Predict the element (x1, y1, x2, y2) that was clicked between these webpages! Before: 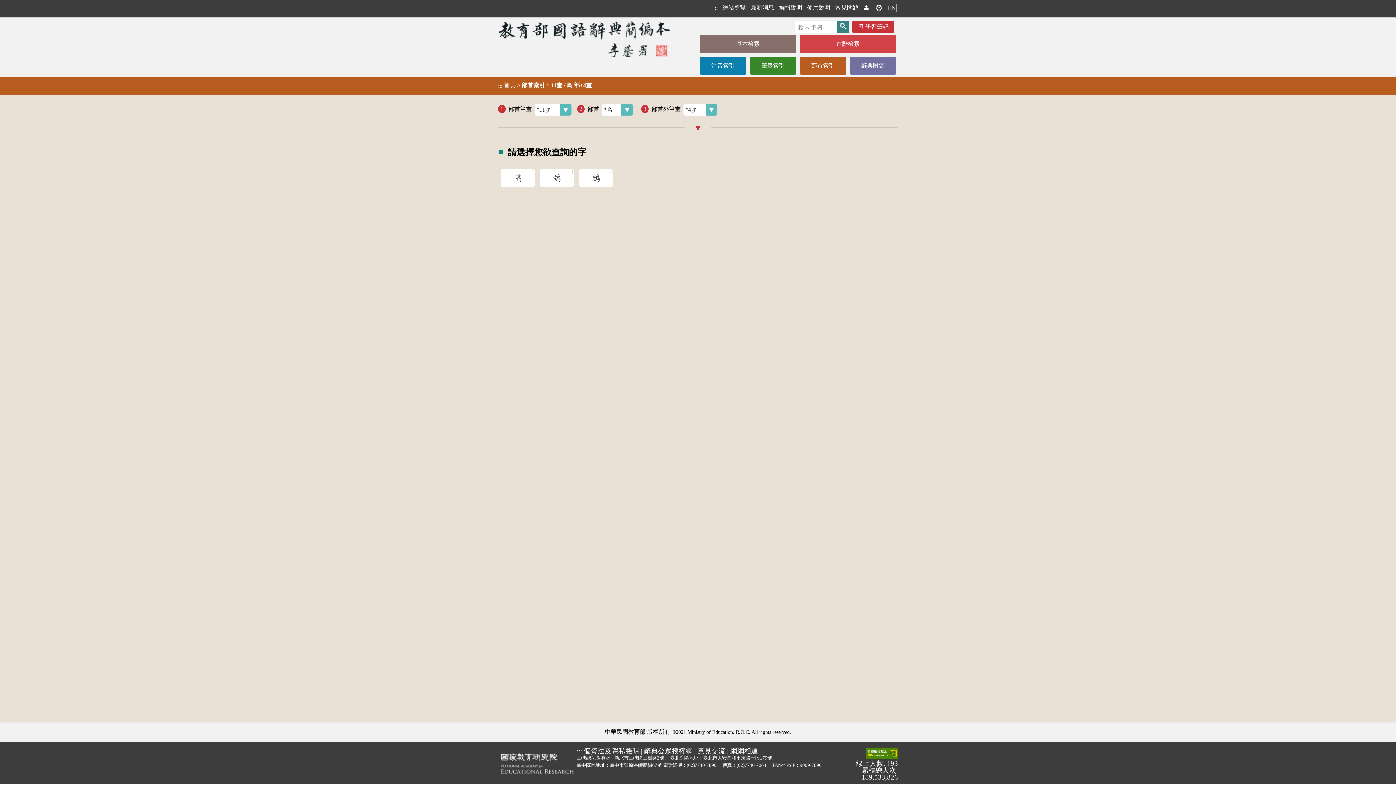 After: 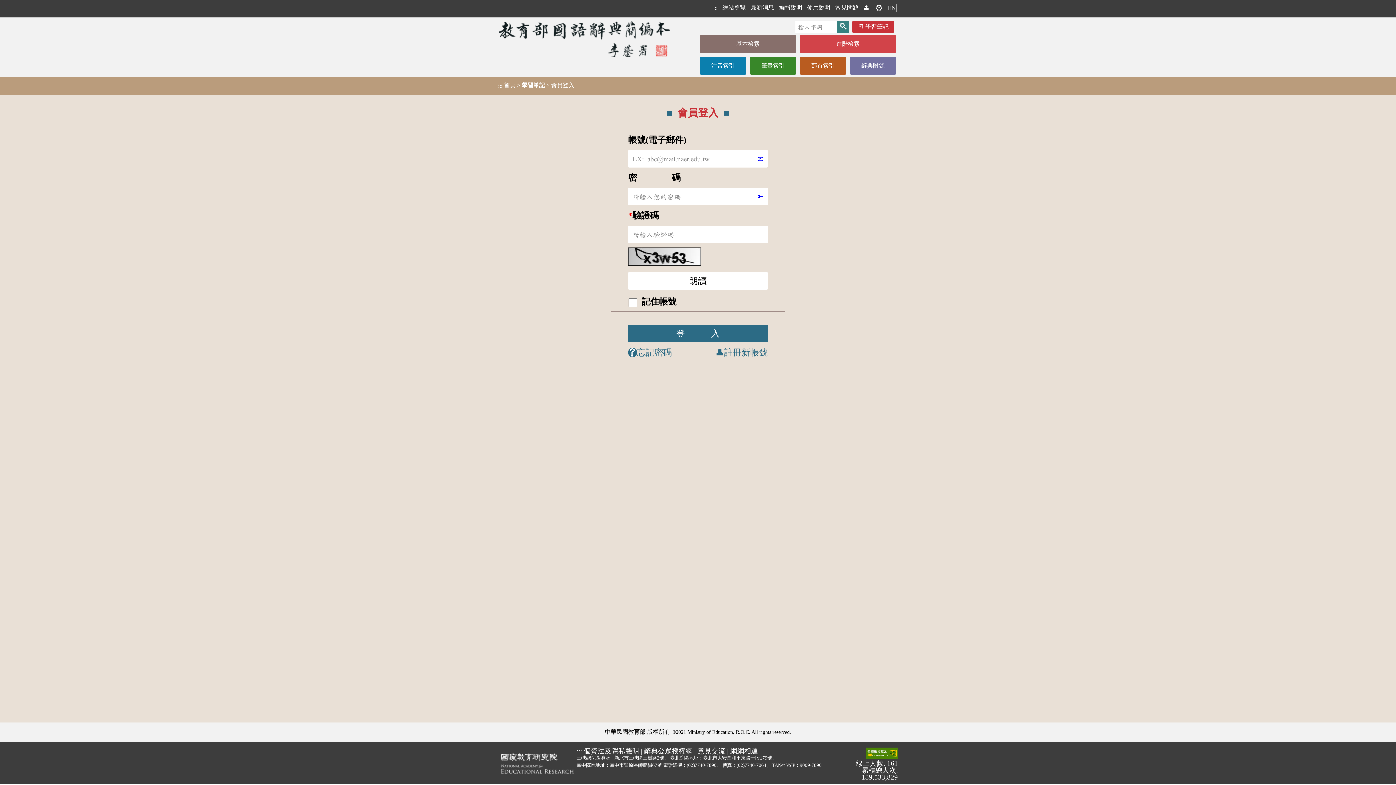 Action: bbox: (874, 2, 884, 13) label: ⚙️